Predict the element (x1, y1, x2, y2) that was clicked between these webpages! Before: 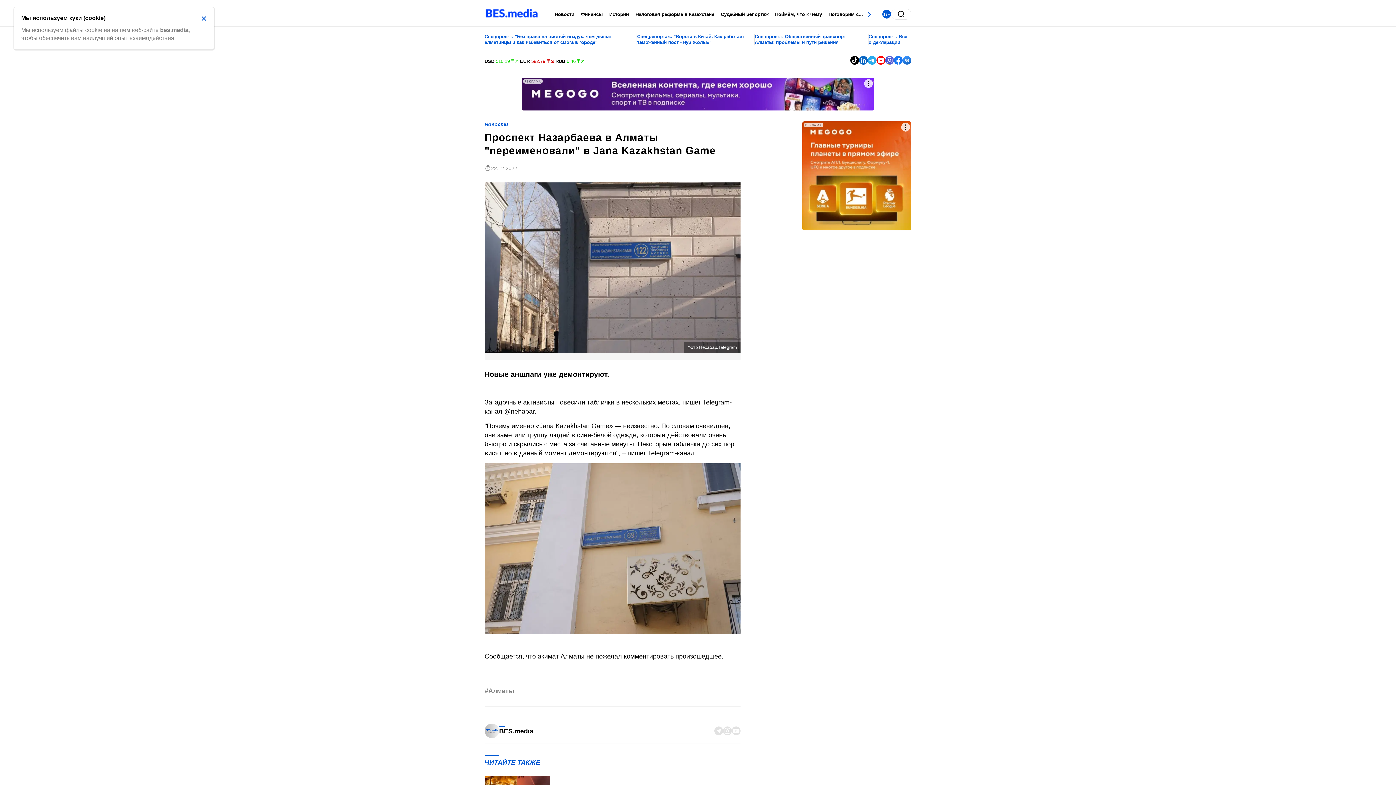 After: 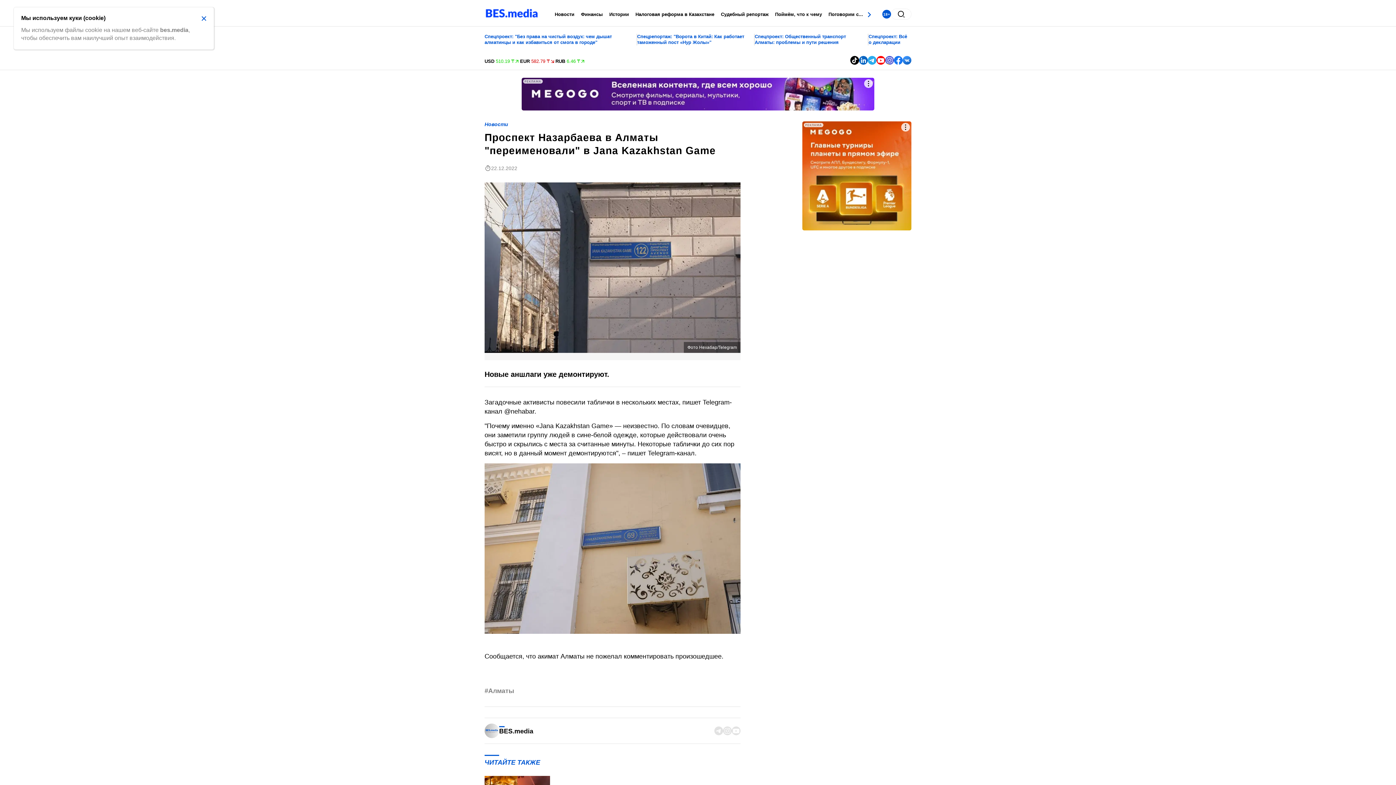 Action: bbox: (894, 59, 902, 65) label: #